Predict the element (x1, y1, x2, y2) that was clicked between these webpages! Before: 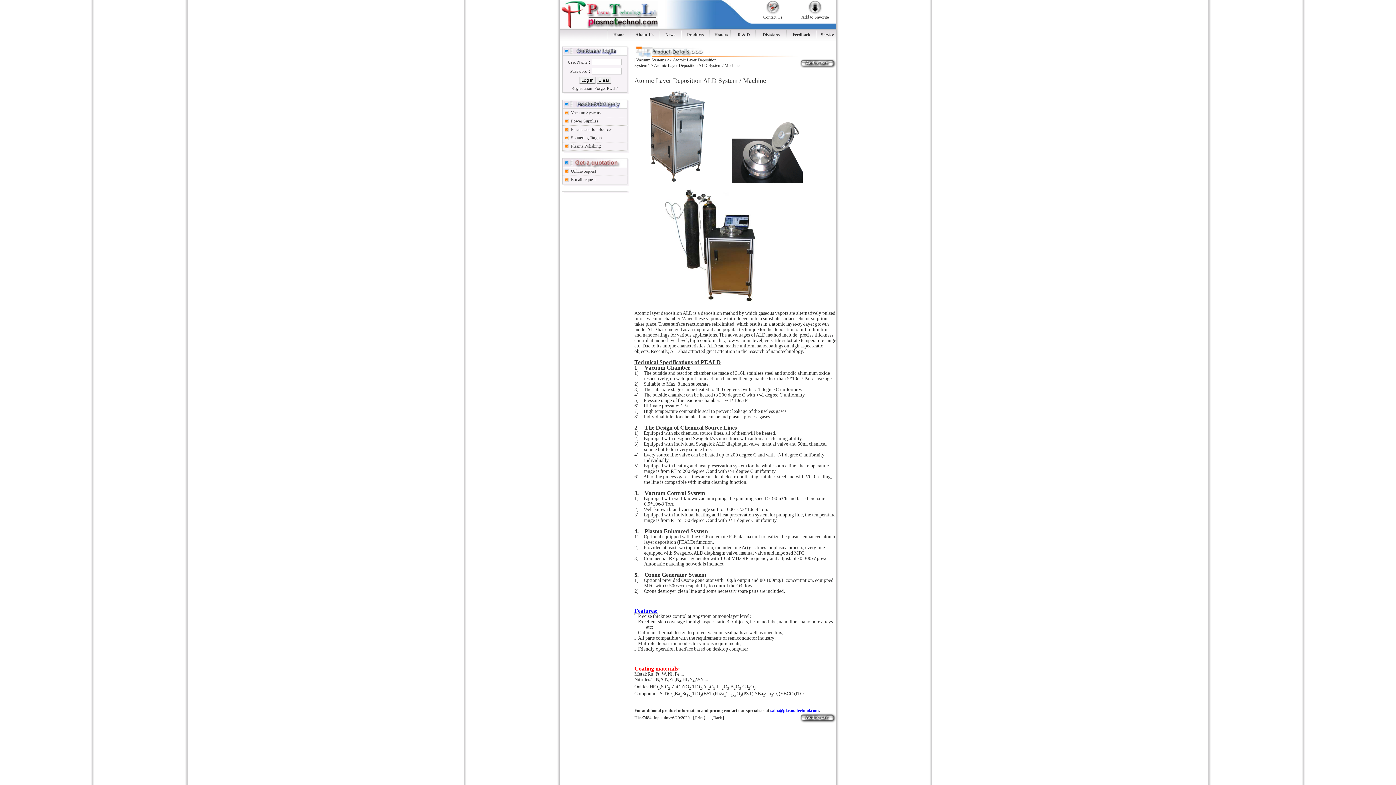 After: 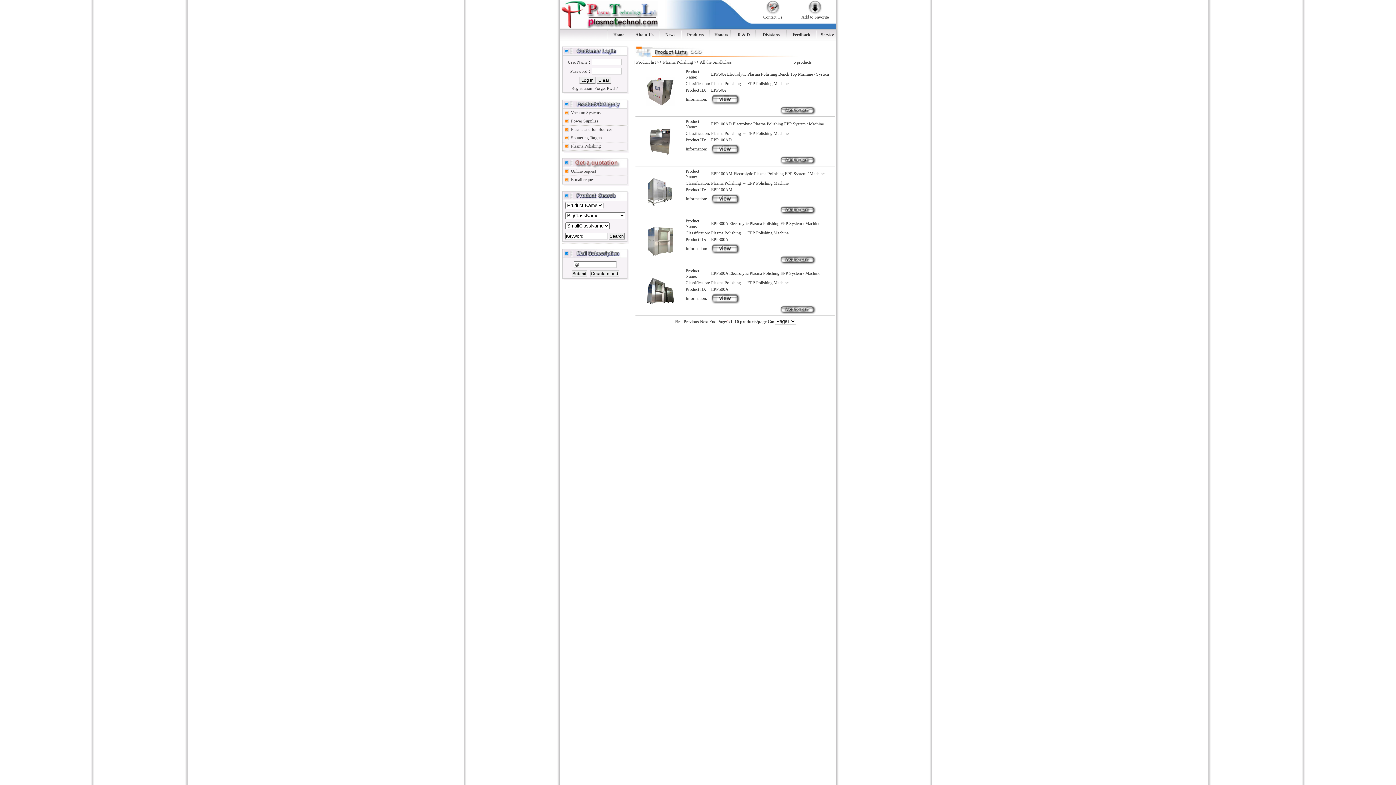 Action: bbox: (571, 143, 600, 148) label: Plasma Polishing